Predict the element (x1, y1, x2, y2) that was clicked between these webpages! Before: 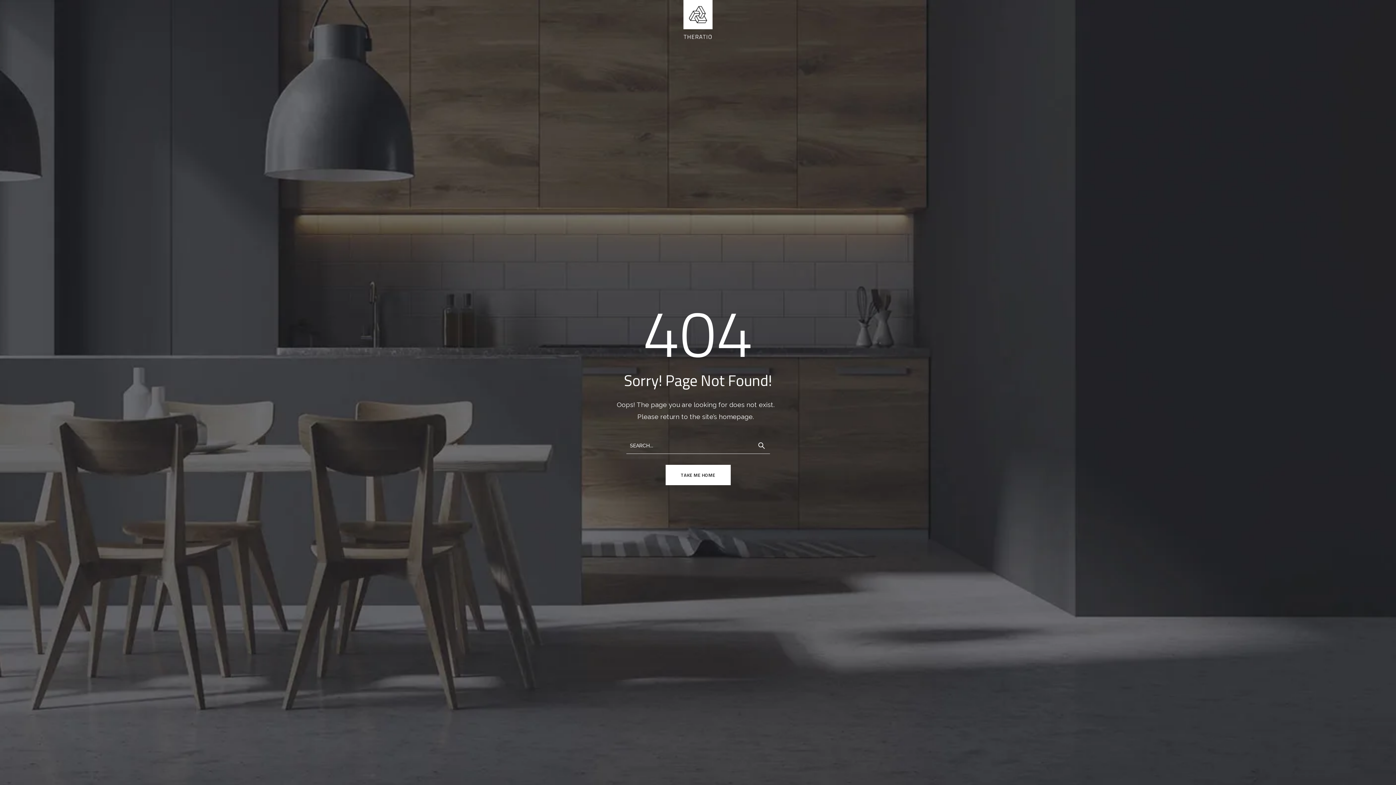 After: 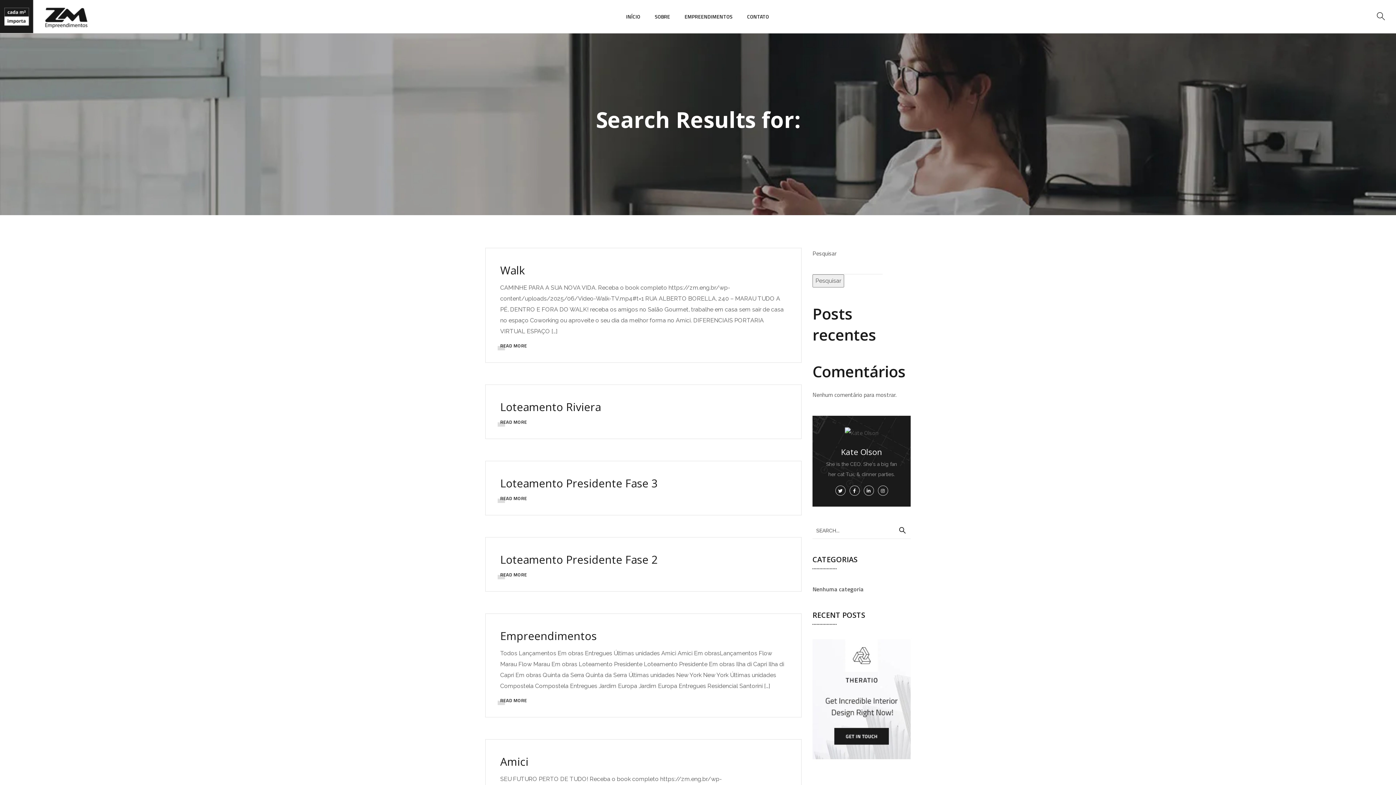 Action: bbox: (753, 437, 770, 454)